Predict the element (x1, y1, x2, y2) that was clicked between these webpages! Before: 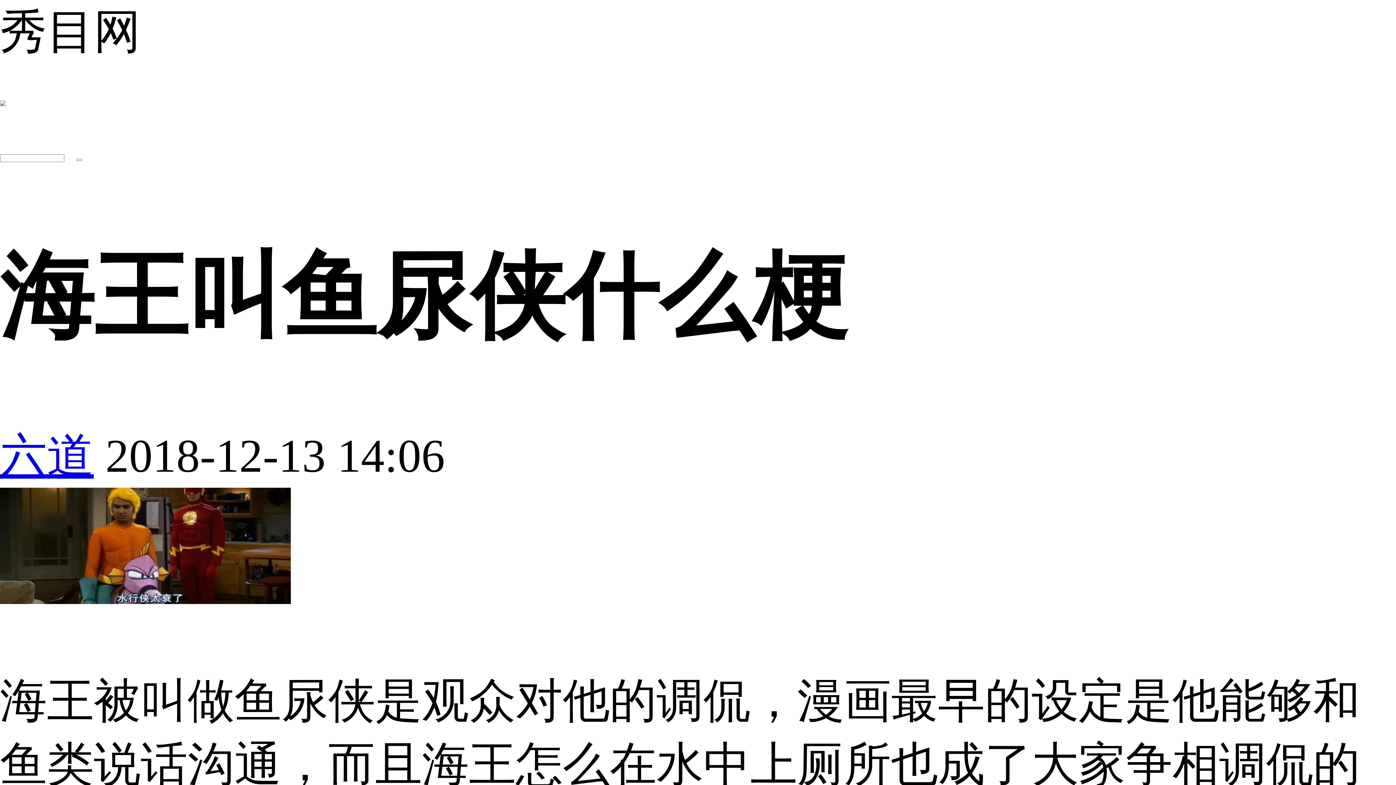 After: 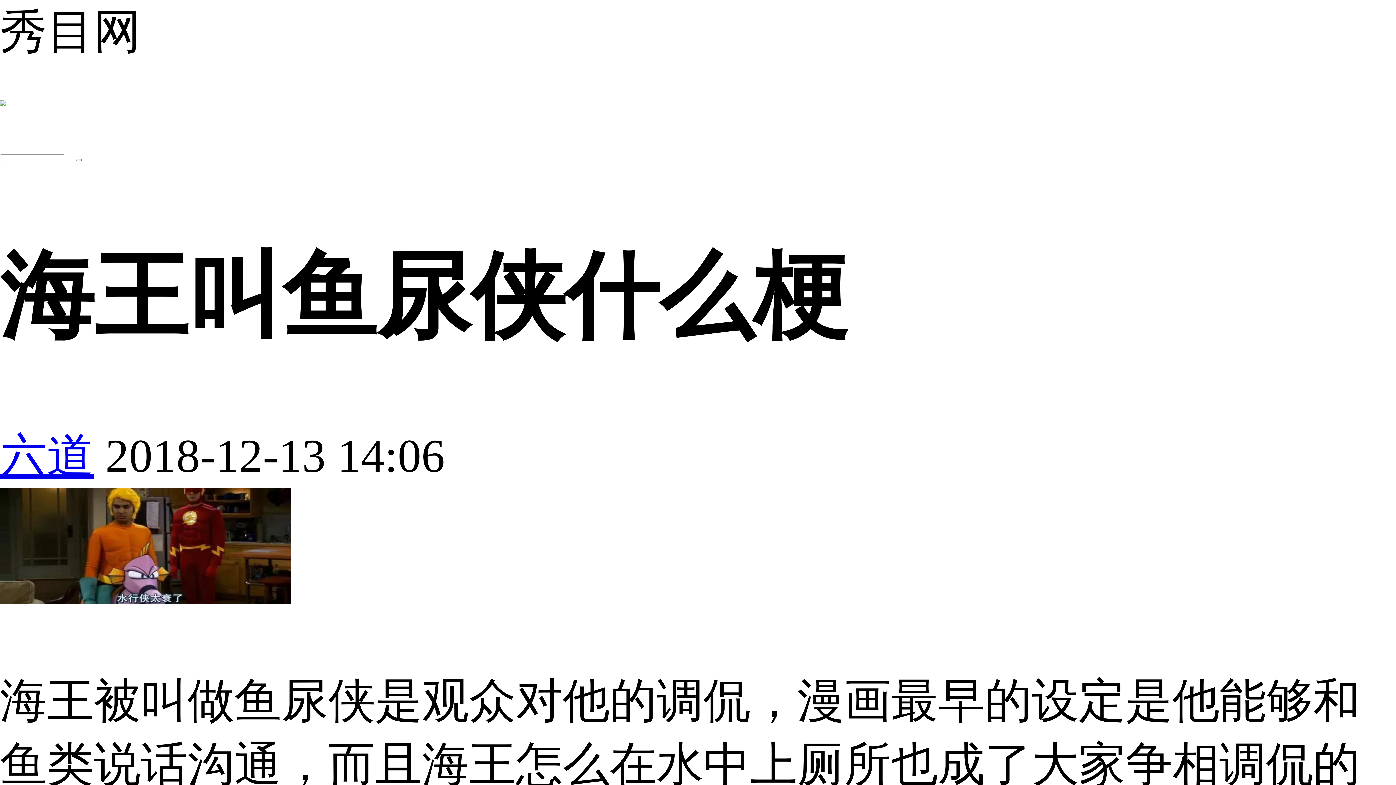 Action: bbox: (0, 562, 290, 614)